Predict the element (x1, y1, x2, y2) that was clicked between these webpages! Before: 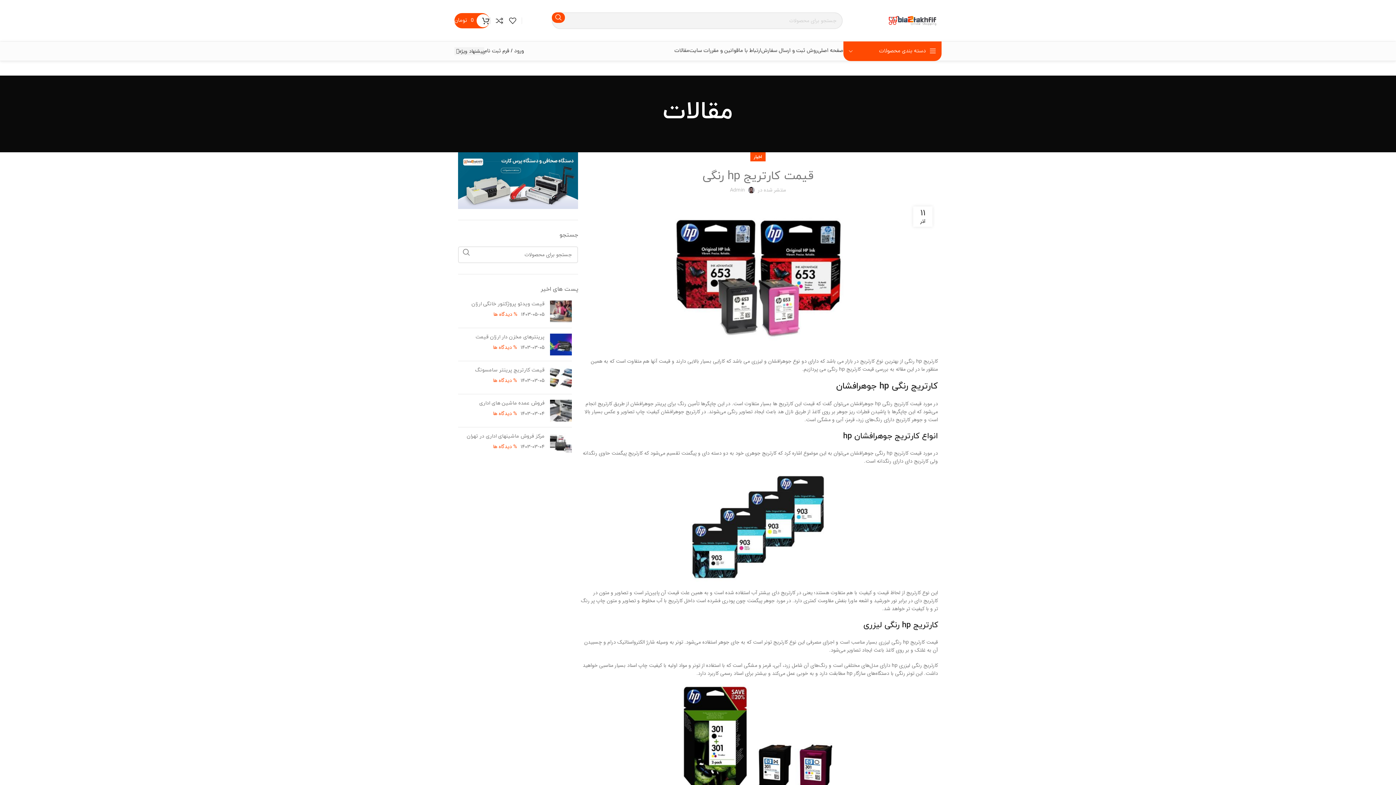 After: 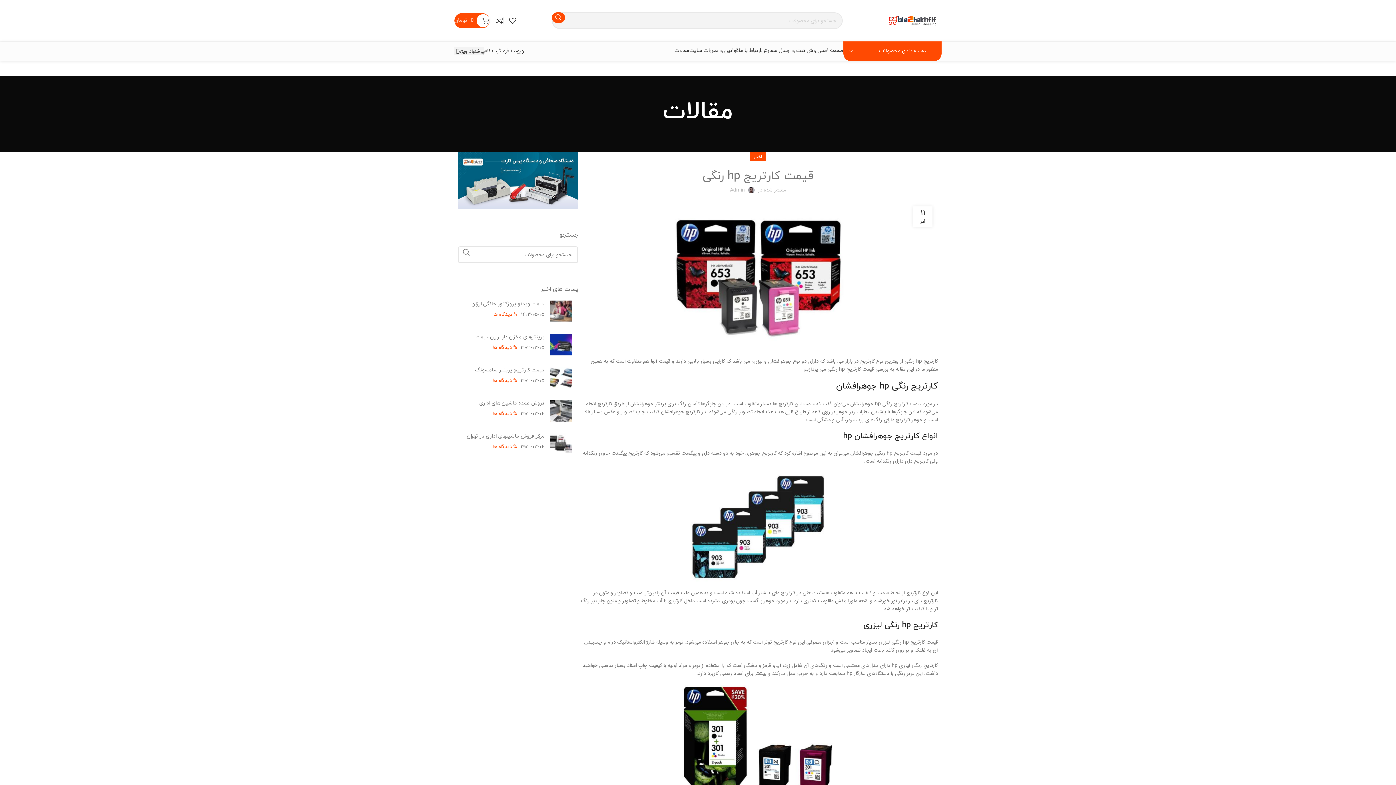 Action: label: 0
0 
تومان bbox: (454, 13, 489, 28)